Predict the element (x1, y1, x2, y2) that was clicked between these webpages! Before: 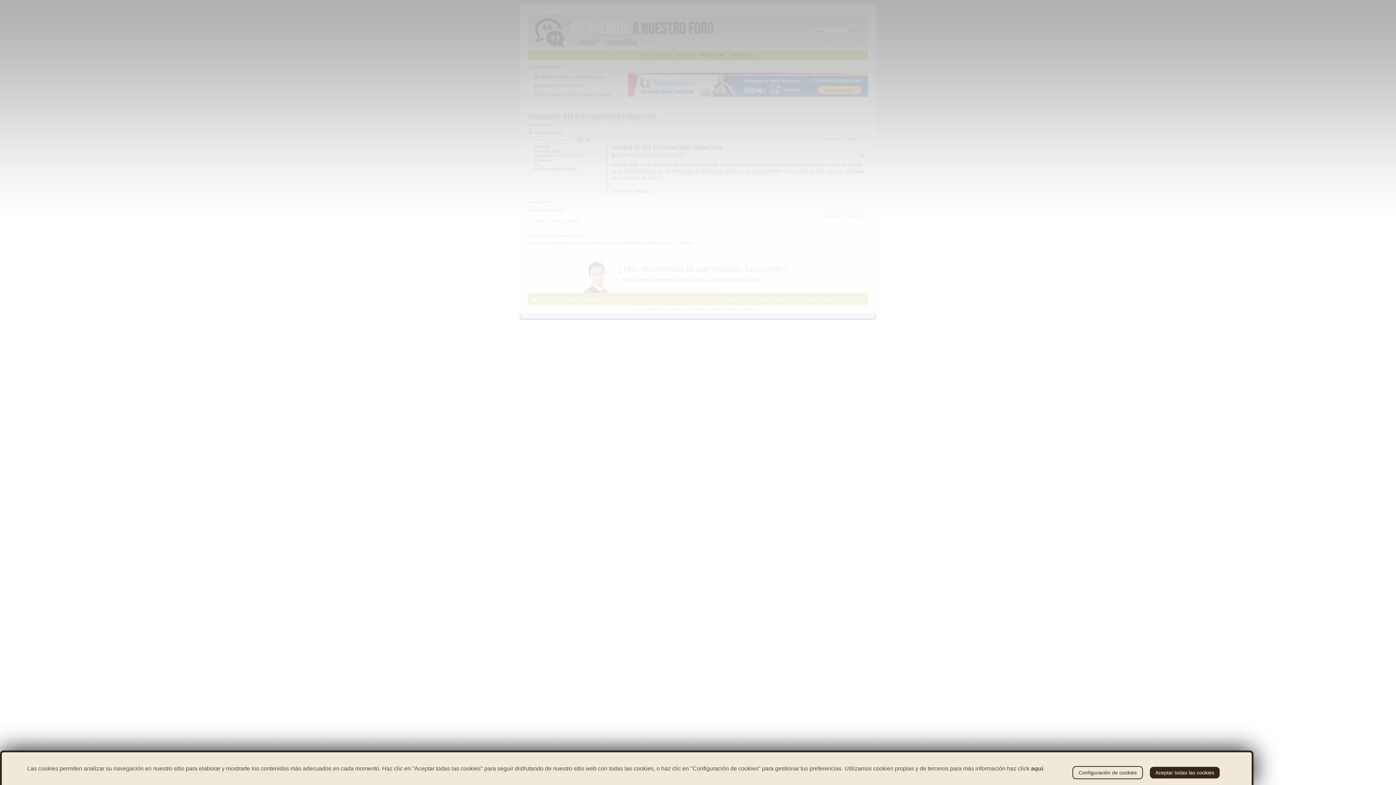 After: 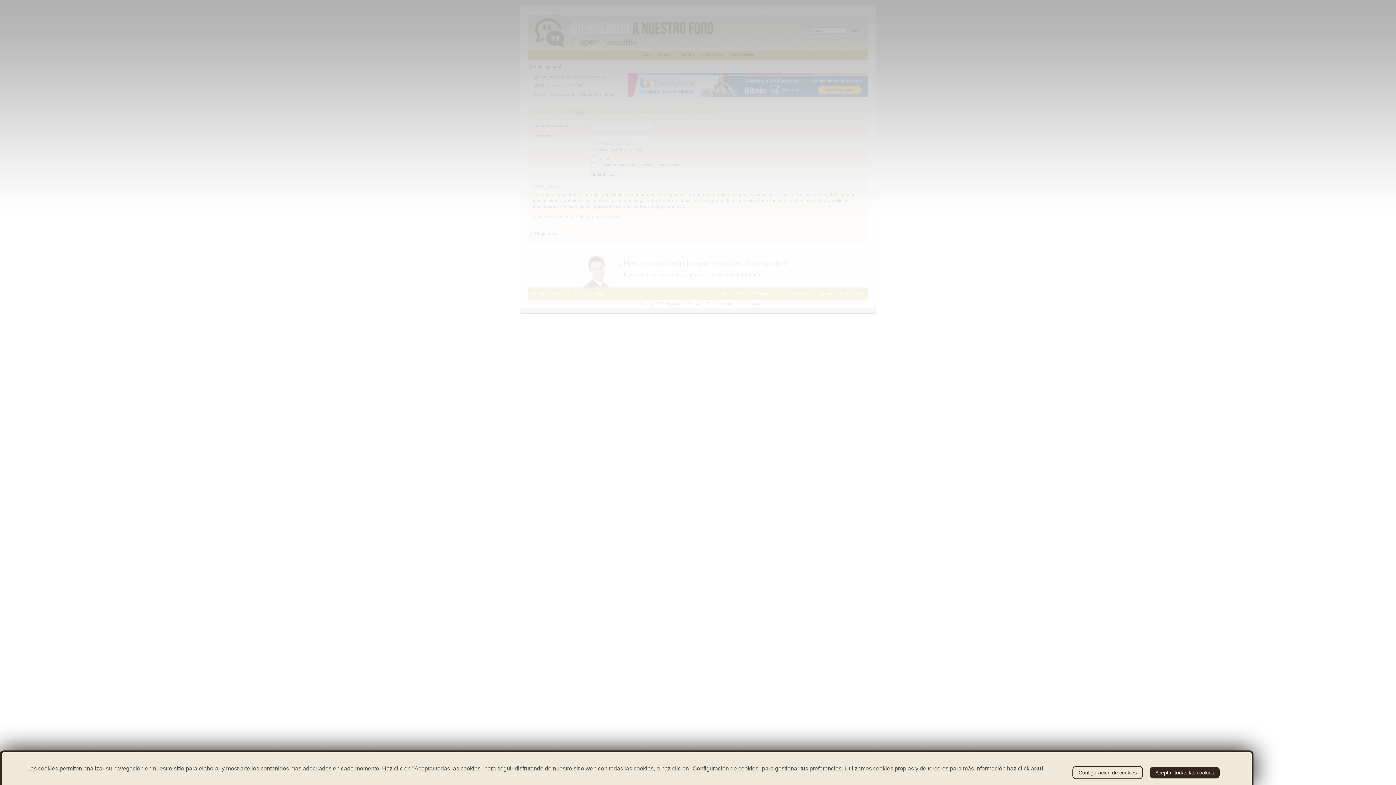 Action: bbox: (534, 166, 577, 170) label: Enviar mensaje privado